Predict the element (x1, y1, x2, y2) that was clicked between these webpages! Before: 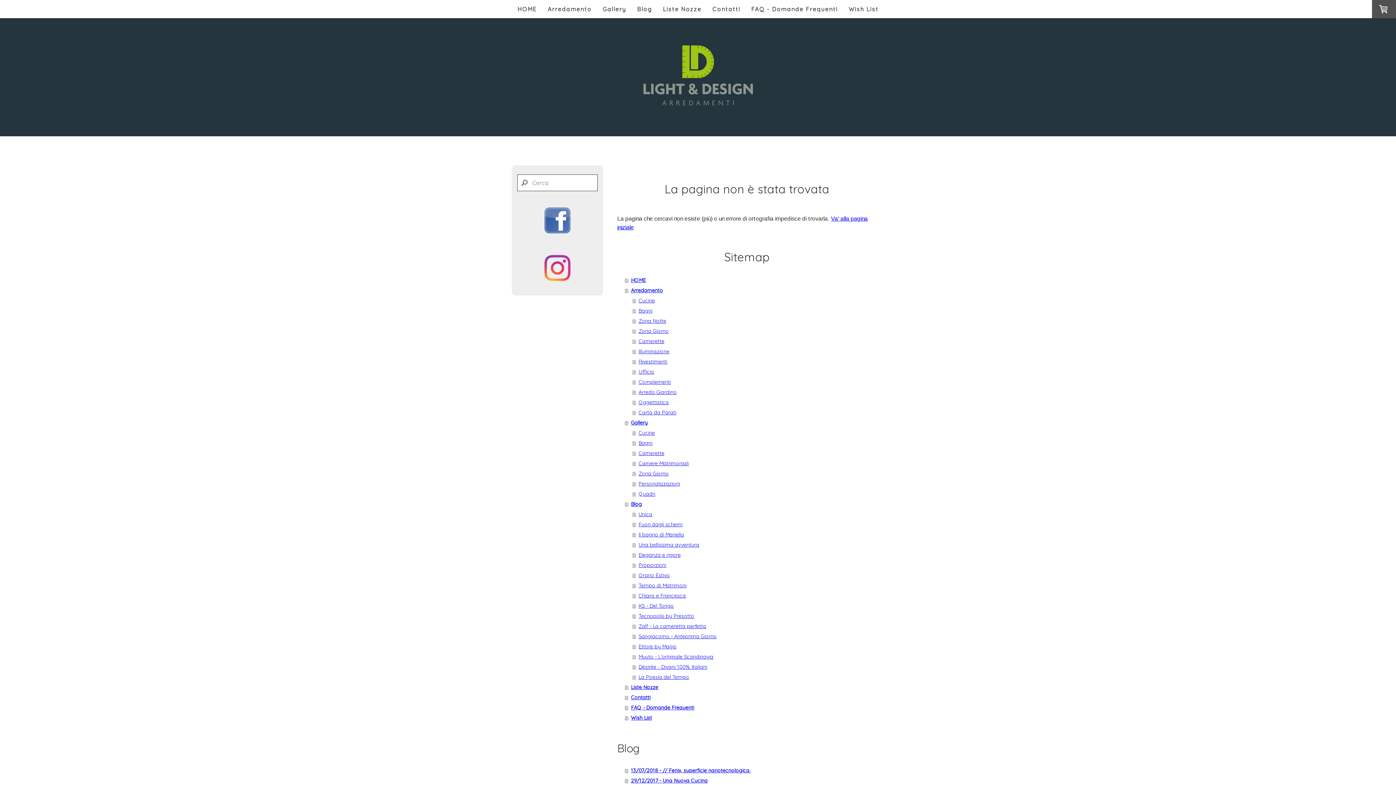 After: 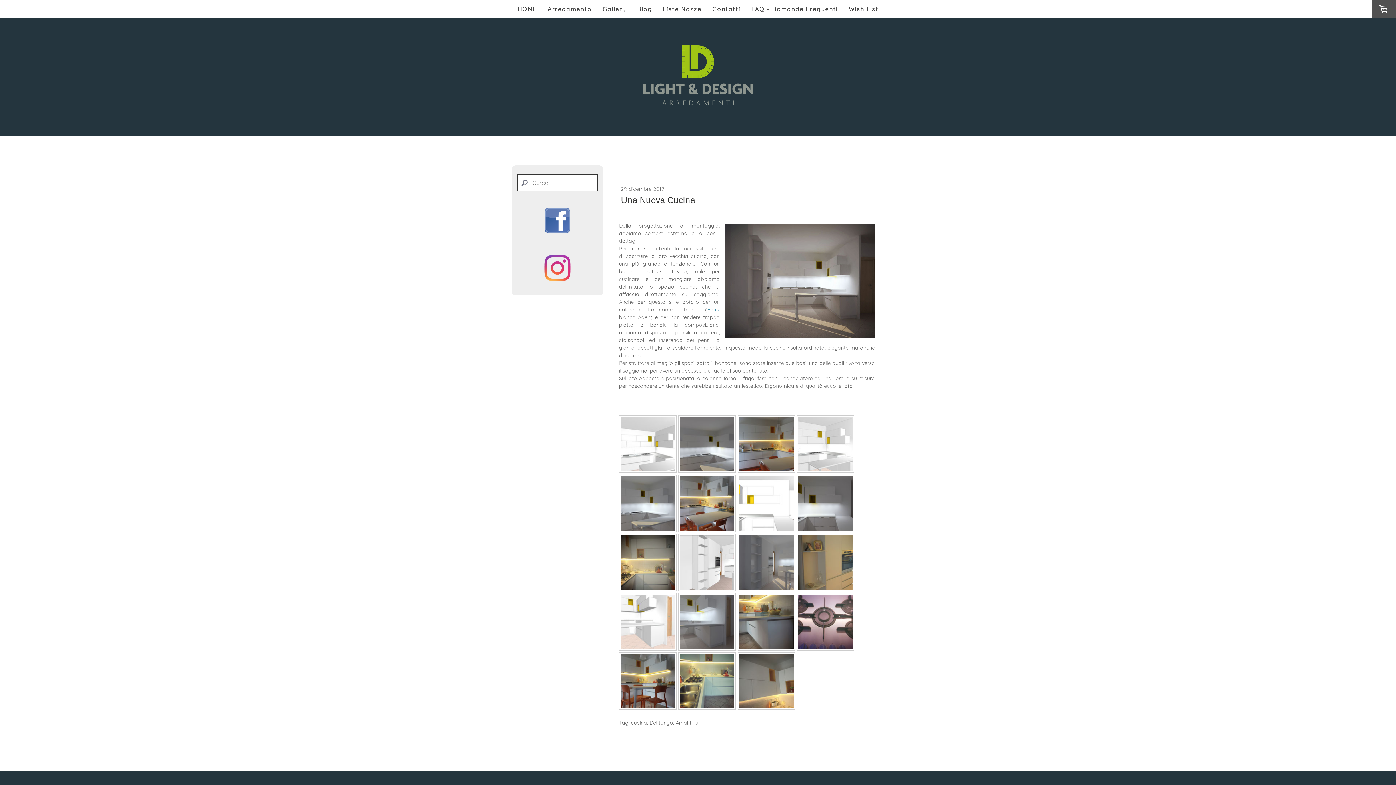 Action: label: 29/12/2017 - Una Nuova Cucina bbox: (625, 775, 877, 786)